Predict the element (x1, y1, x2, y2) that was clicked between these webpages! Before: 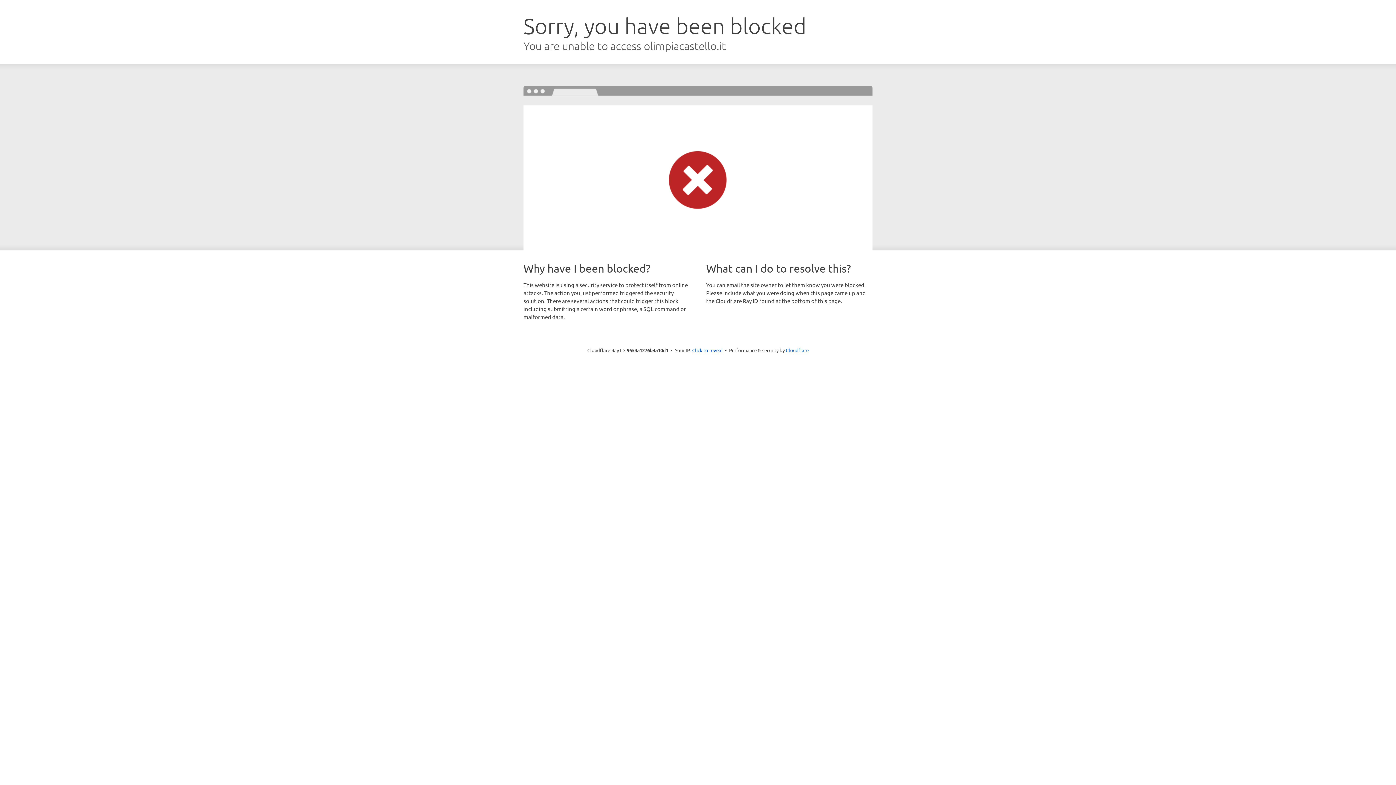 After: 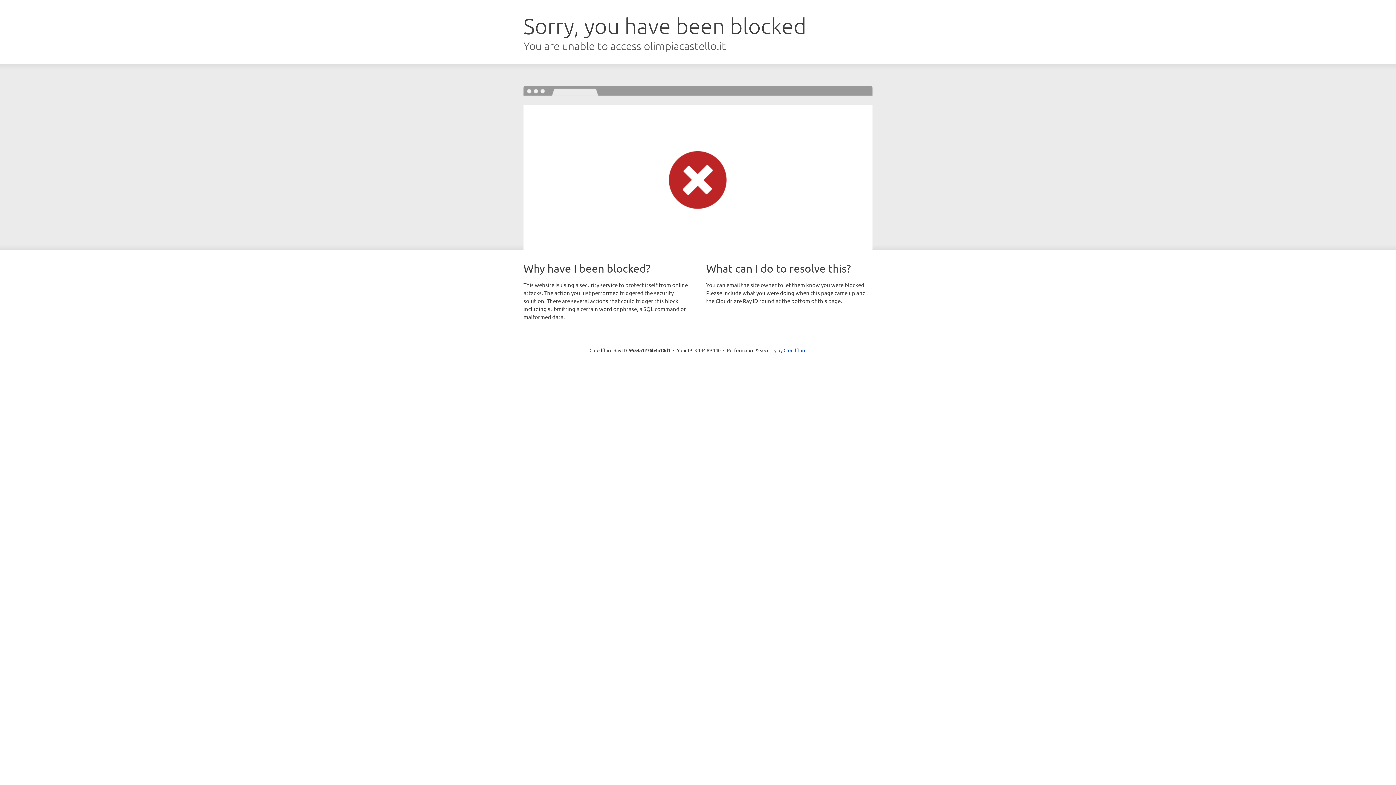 Action: label: Click to reveal bbox: (692, 346, 722, 353)